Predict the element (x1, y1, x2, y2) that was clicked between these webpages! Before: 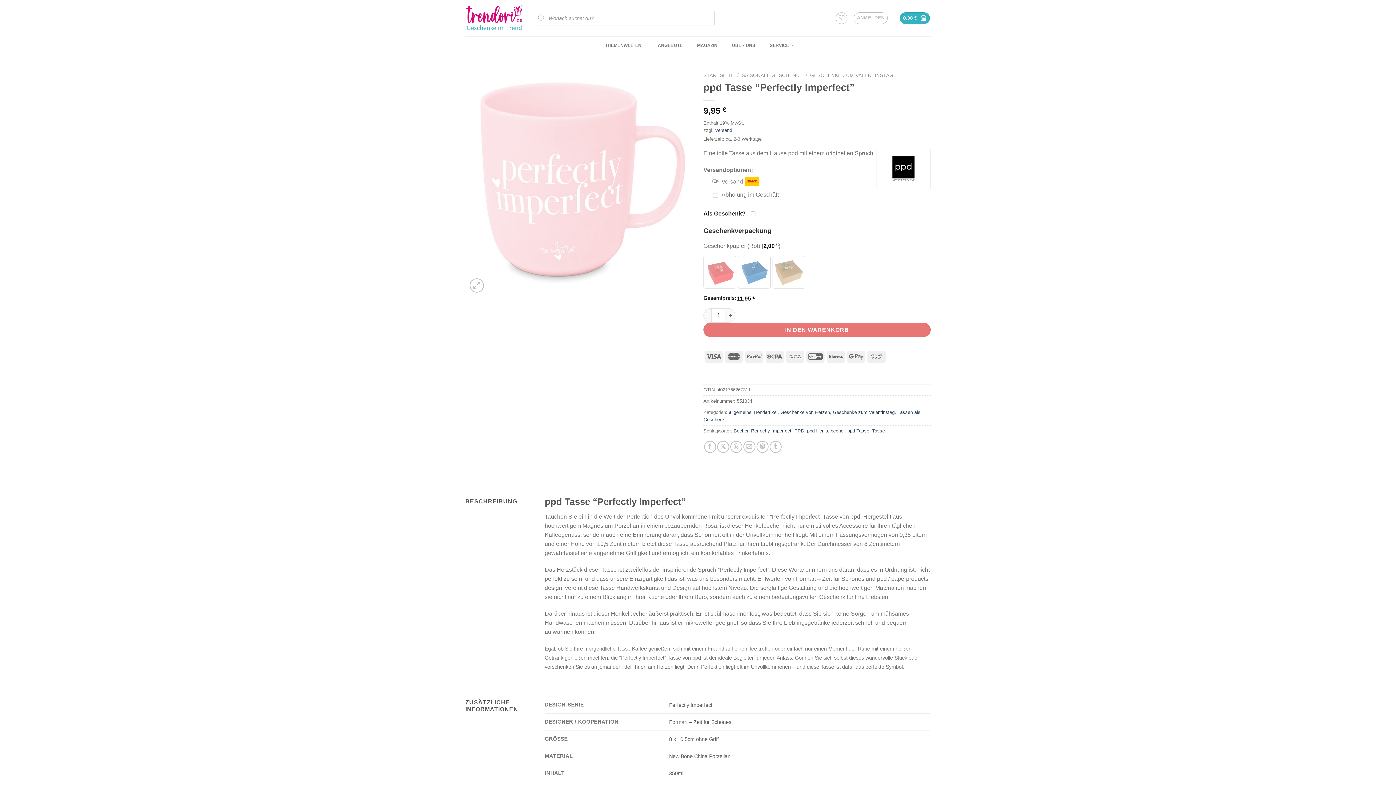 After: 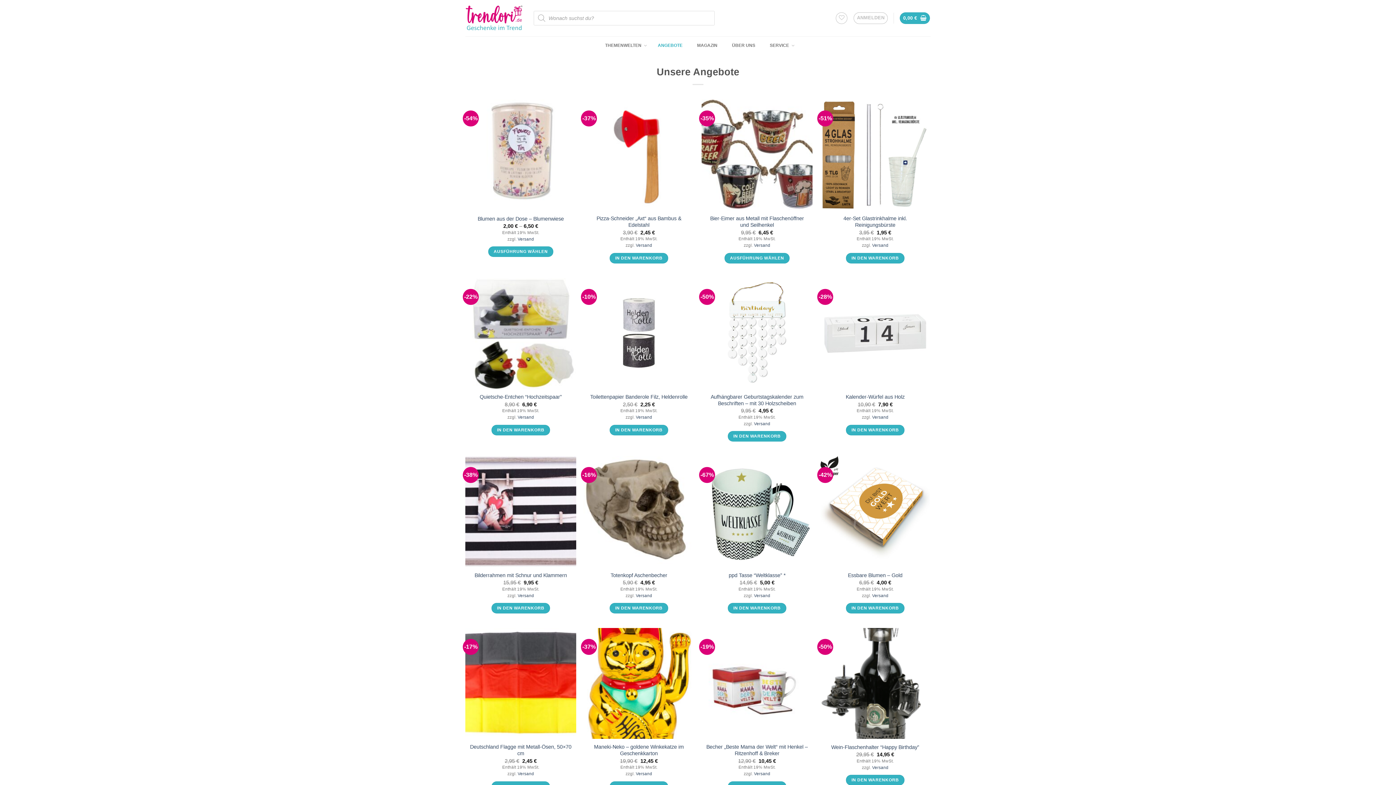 Action: label: ANGEBOTE bbox: (650, 37, 690, 53)